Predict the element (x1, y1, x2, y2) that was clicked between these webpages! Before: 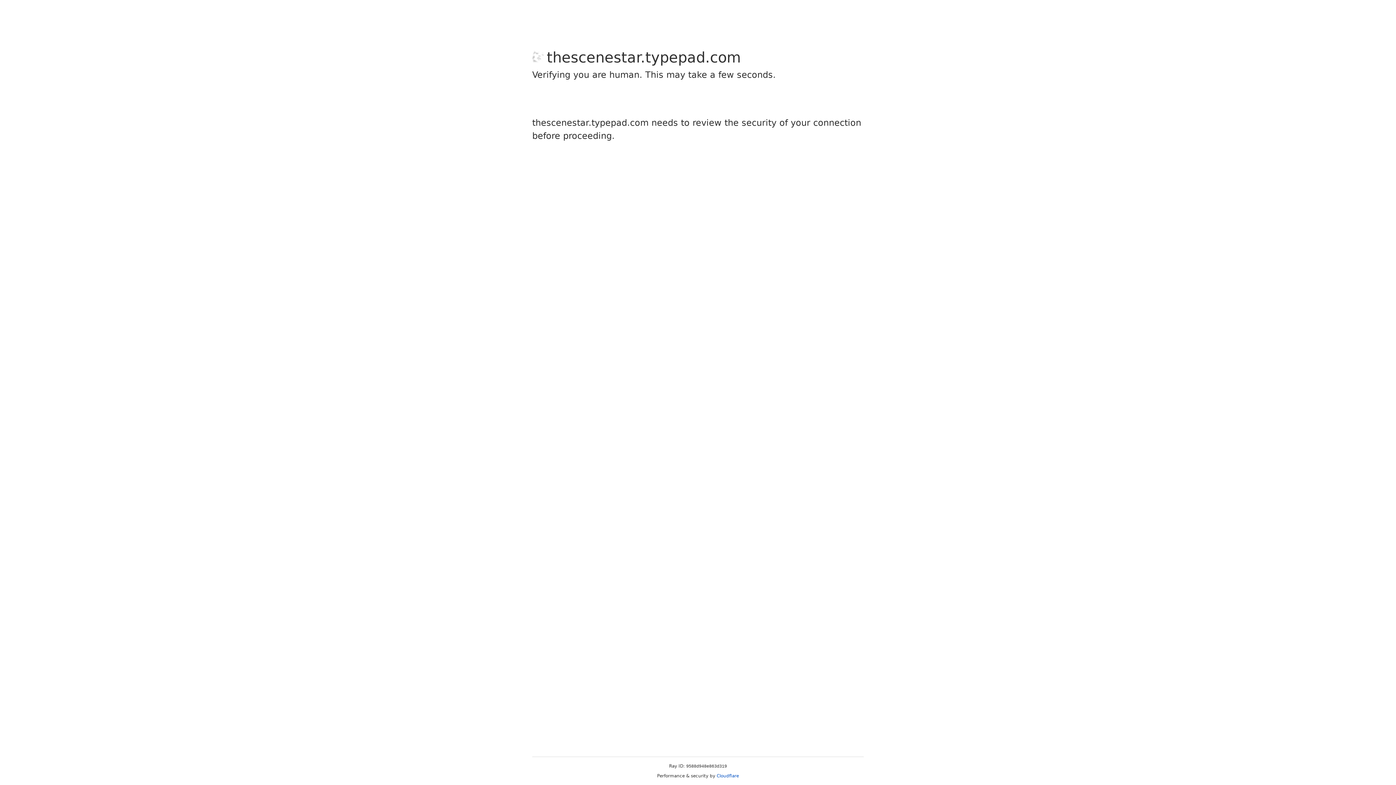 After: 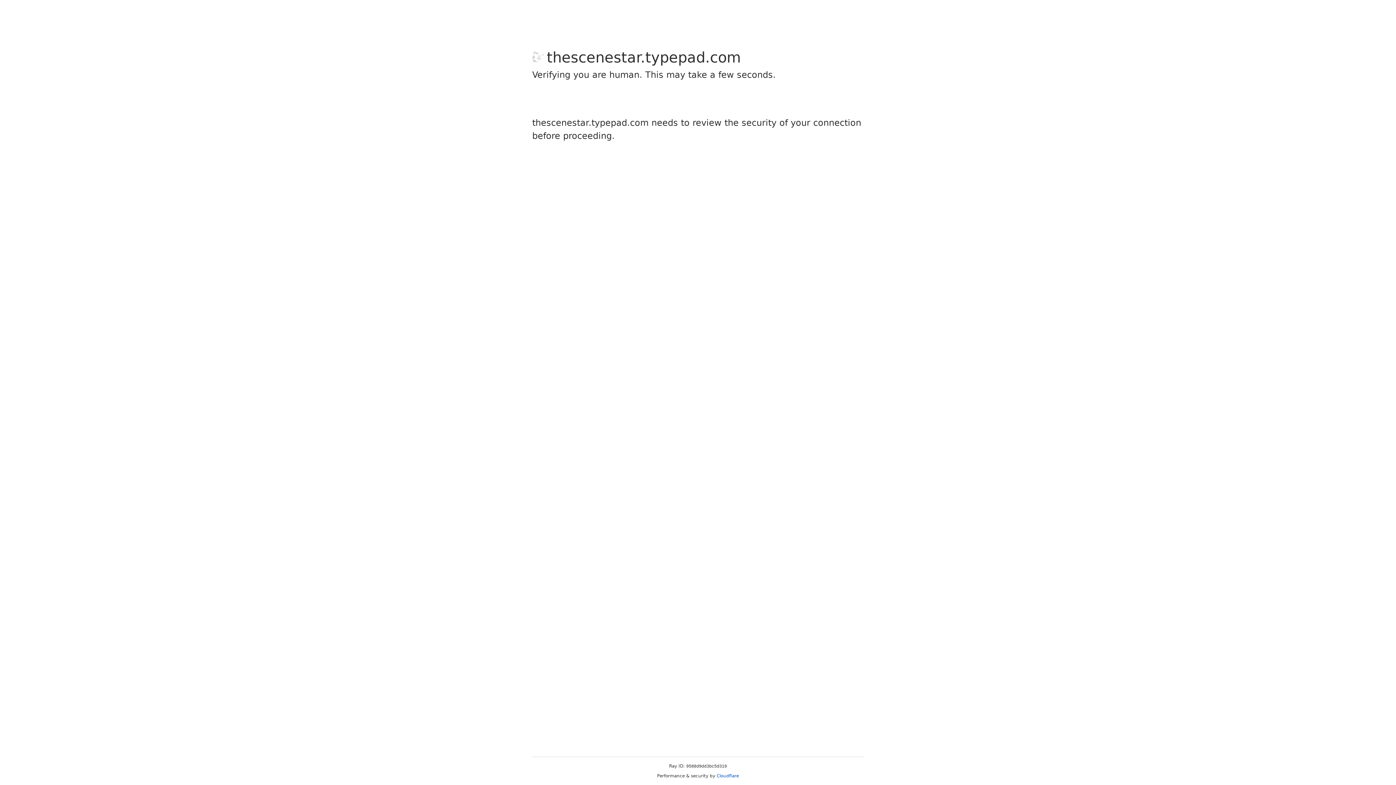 Action: bbox: (716, 773, 739, 778) label: Cloudflare